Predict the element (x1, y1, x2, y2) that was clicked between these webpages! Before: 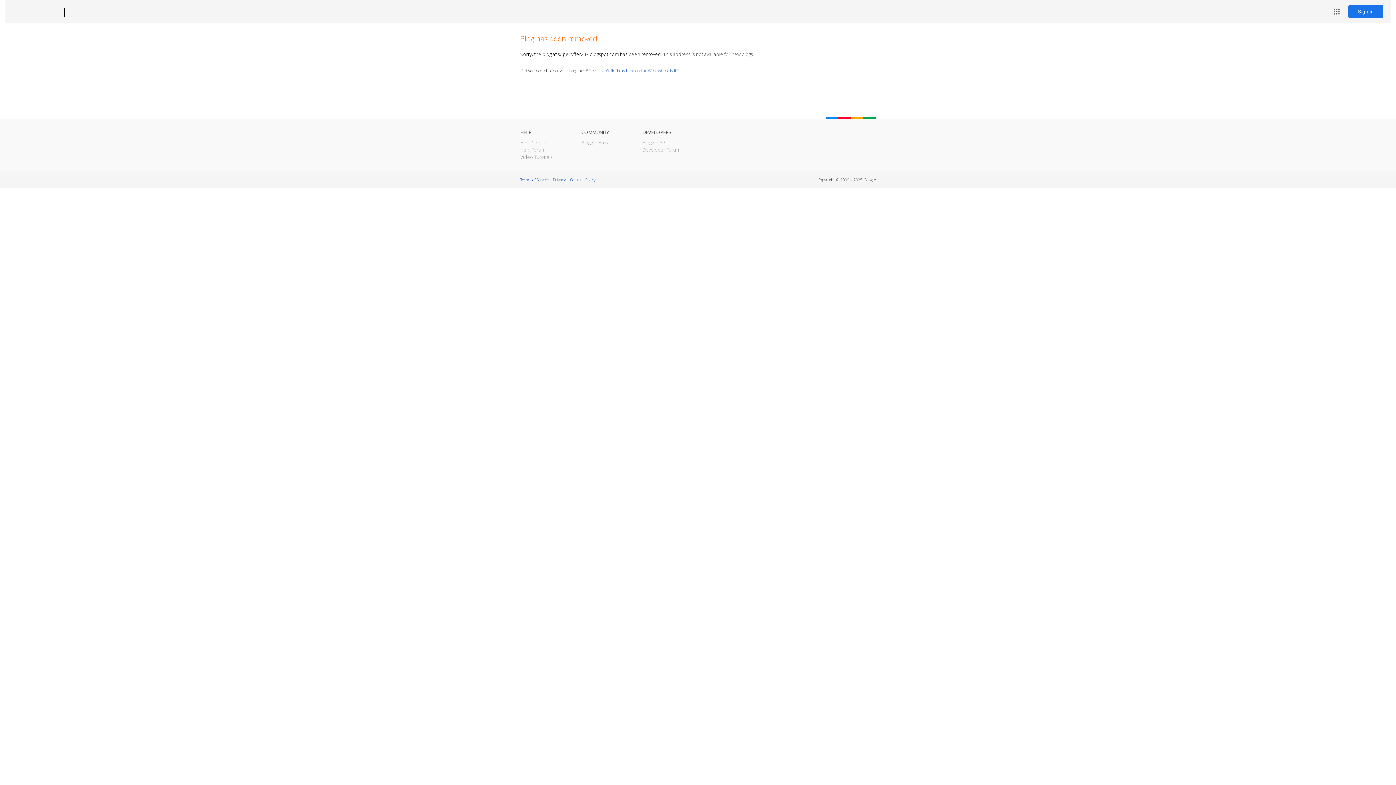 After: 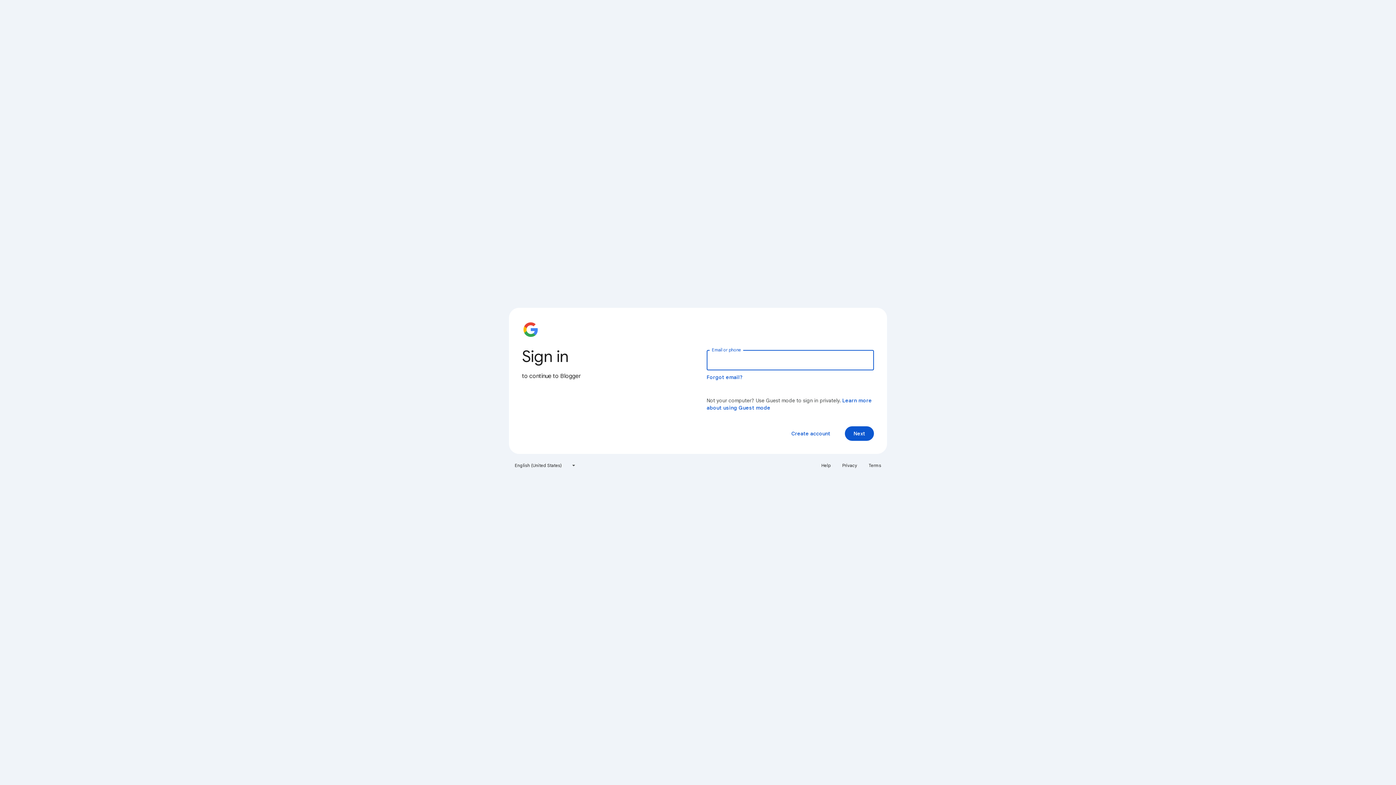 Action: label: Sign in bbox: (1348, 5, 1383, 18)